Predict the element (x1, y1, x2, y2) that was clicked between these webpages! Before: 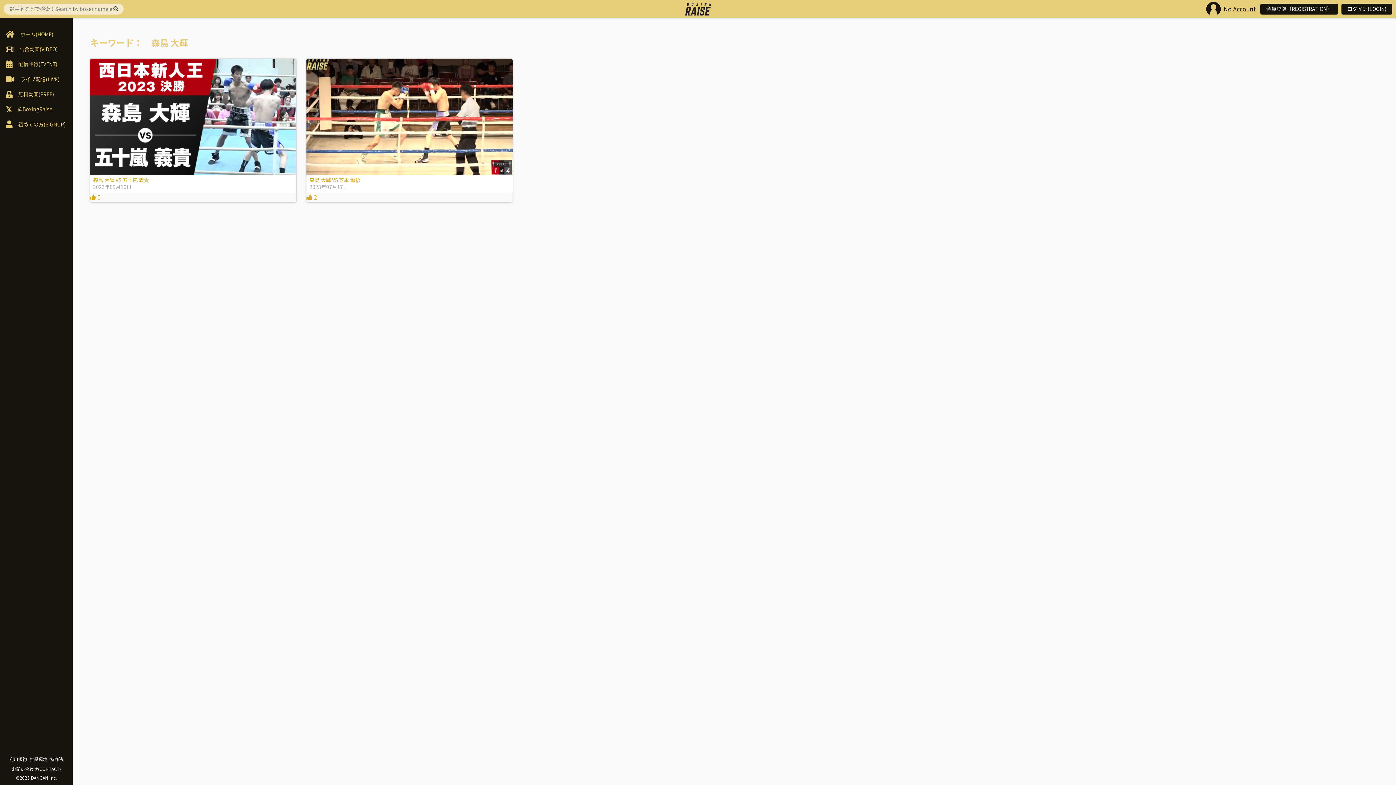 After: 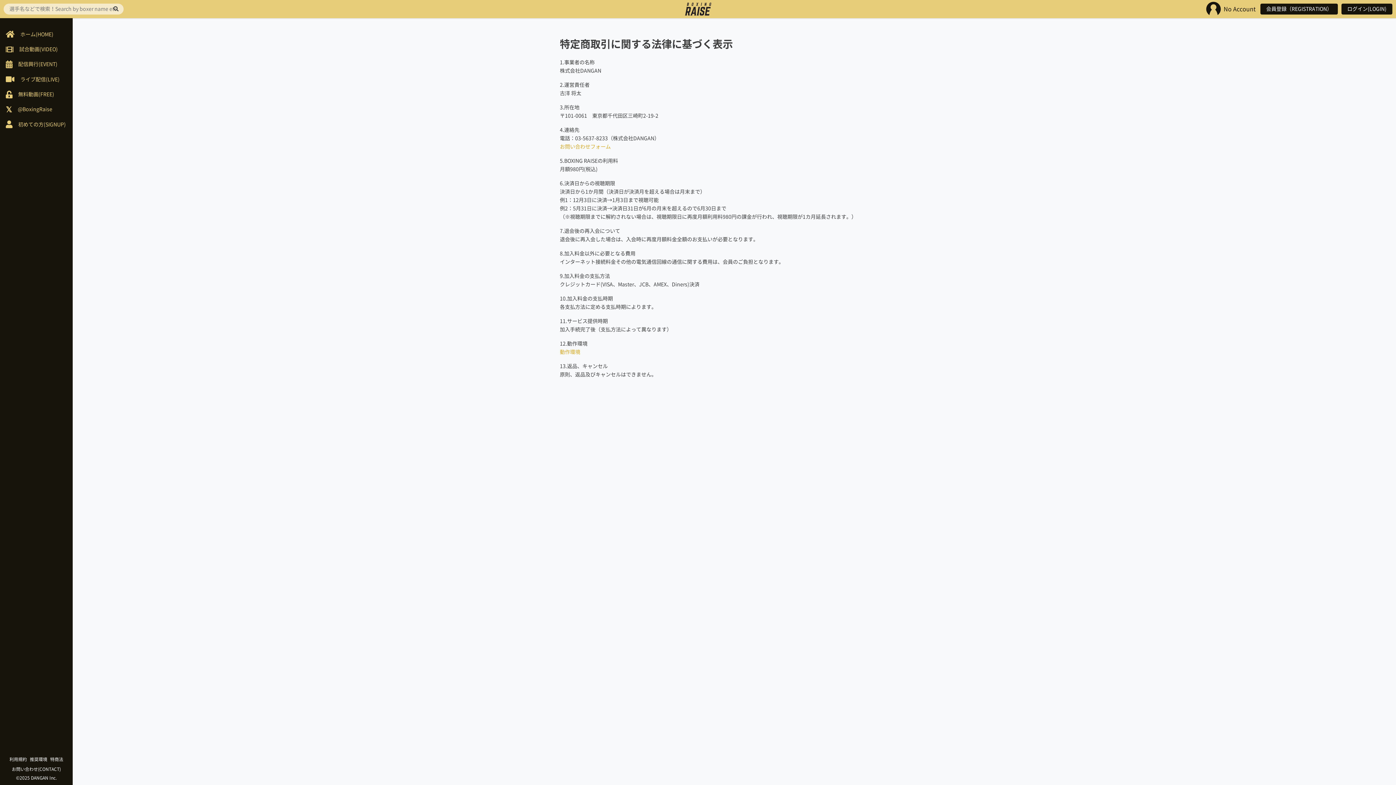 Action: label: 特商法 bbox: (50, 756, 63, 763)